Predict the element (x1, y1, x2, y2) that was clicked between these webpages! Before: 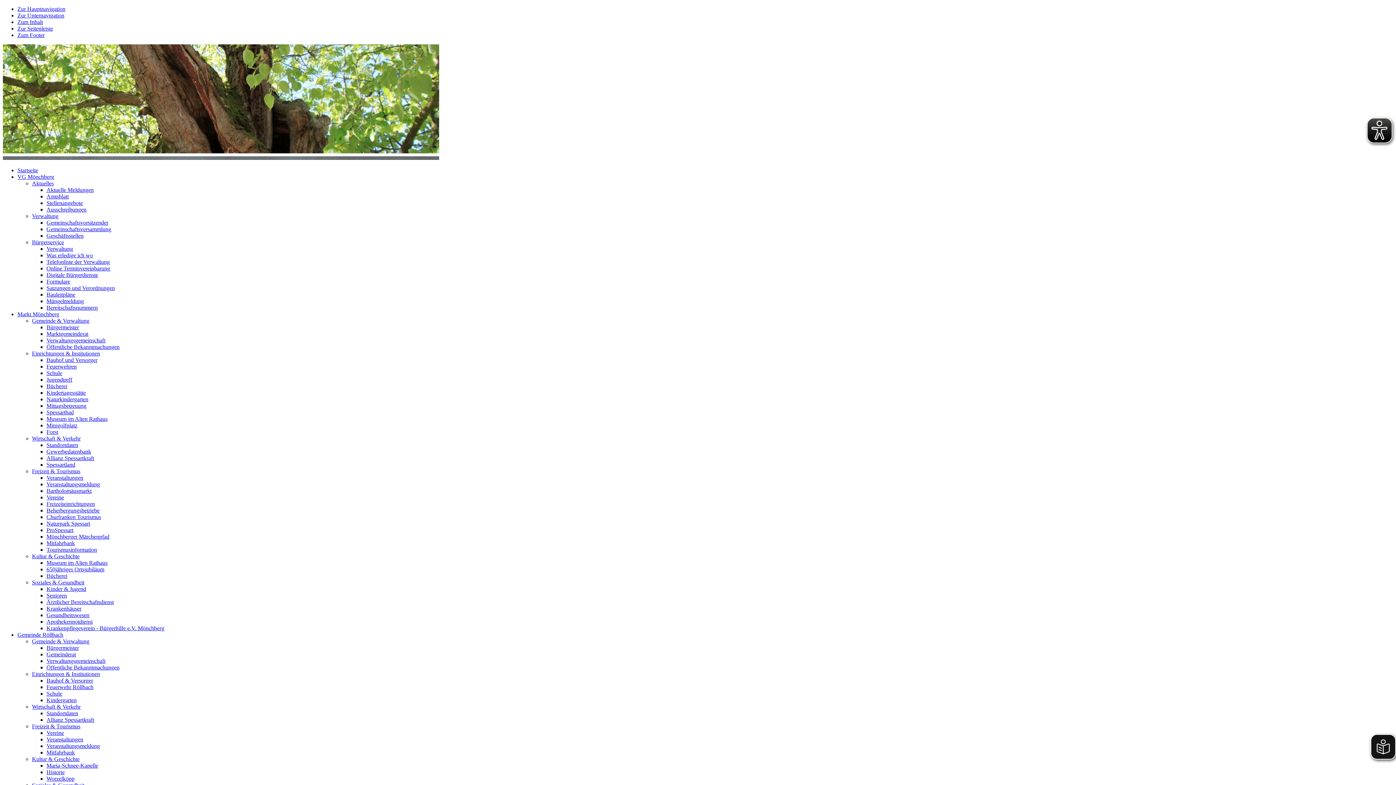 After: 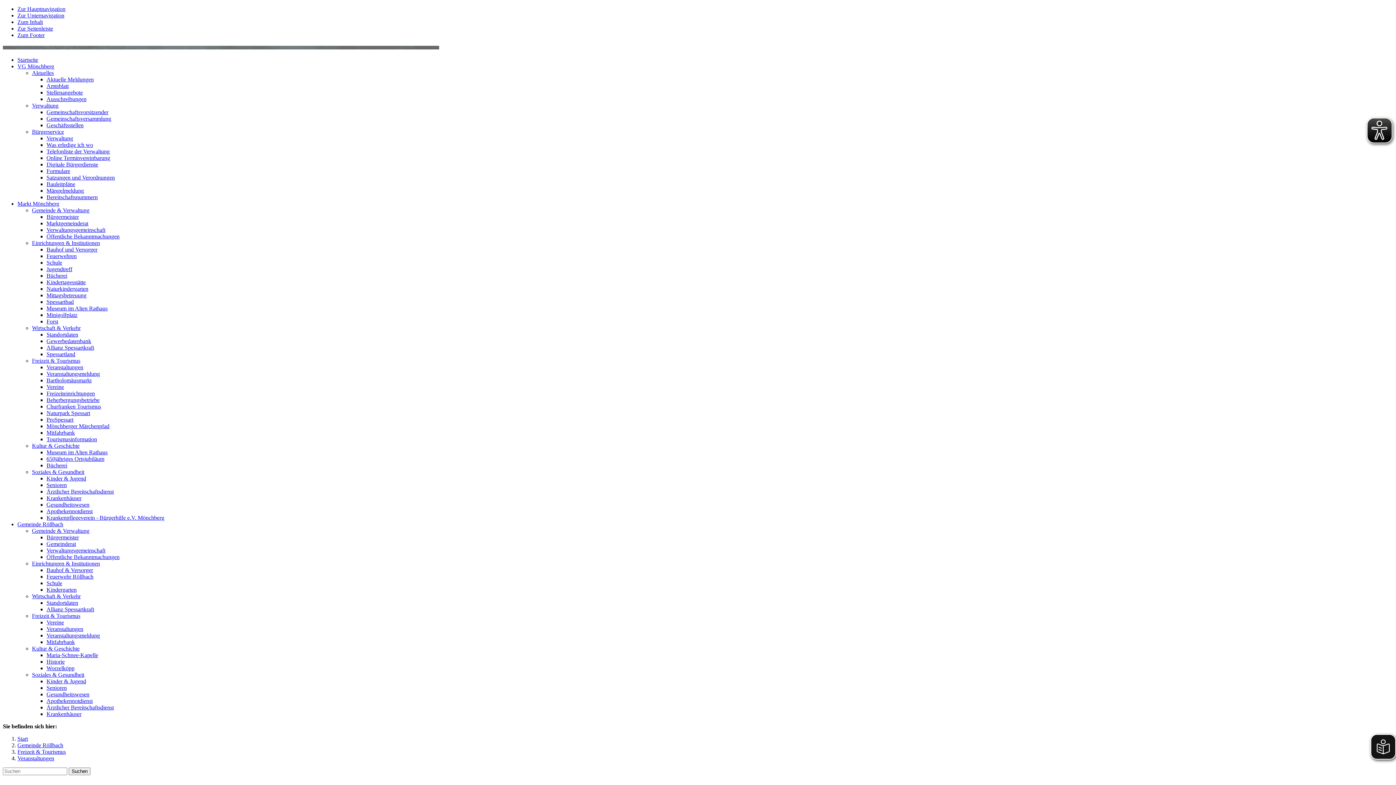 Action: label: Freizeit & Tourismus bbox: (32, 723, 80, 729)